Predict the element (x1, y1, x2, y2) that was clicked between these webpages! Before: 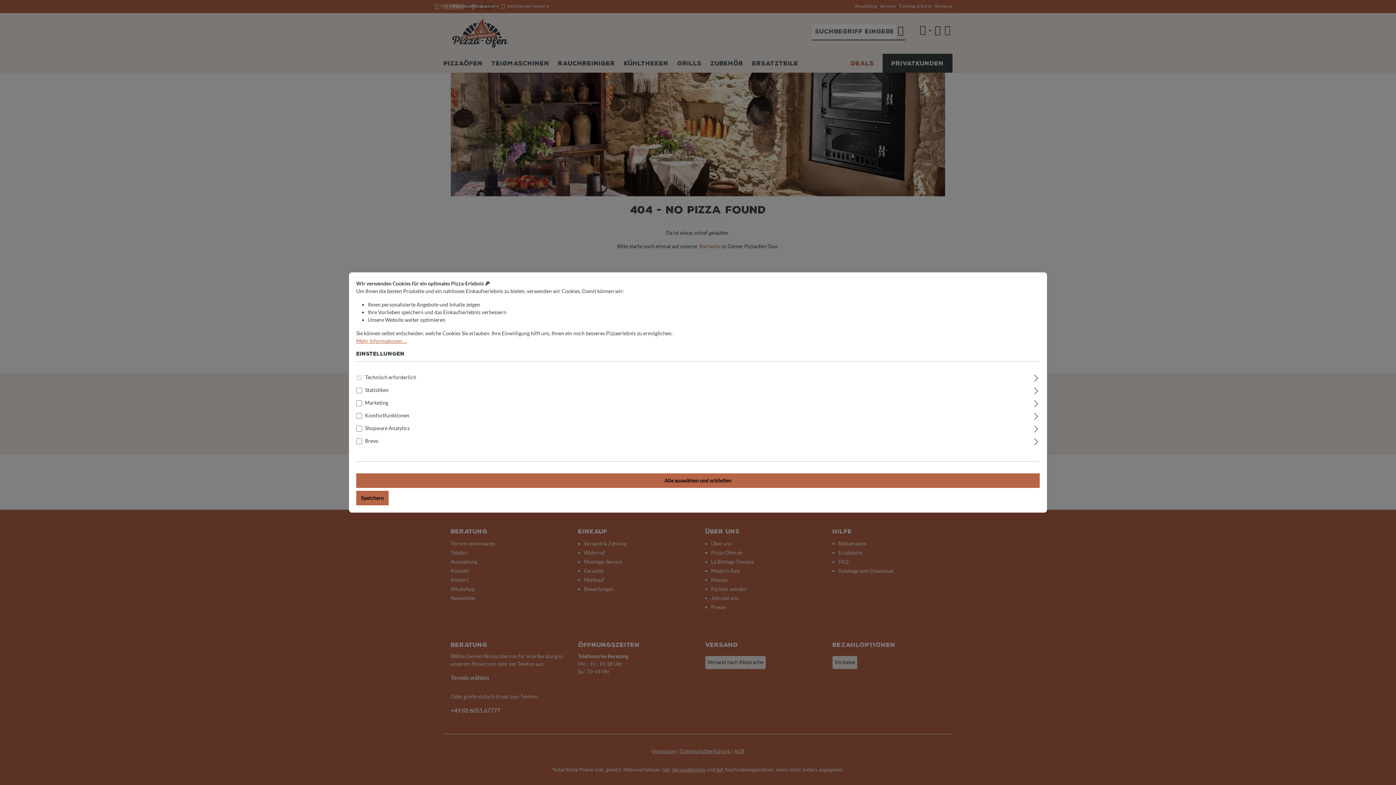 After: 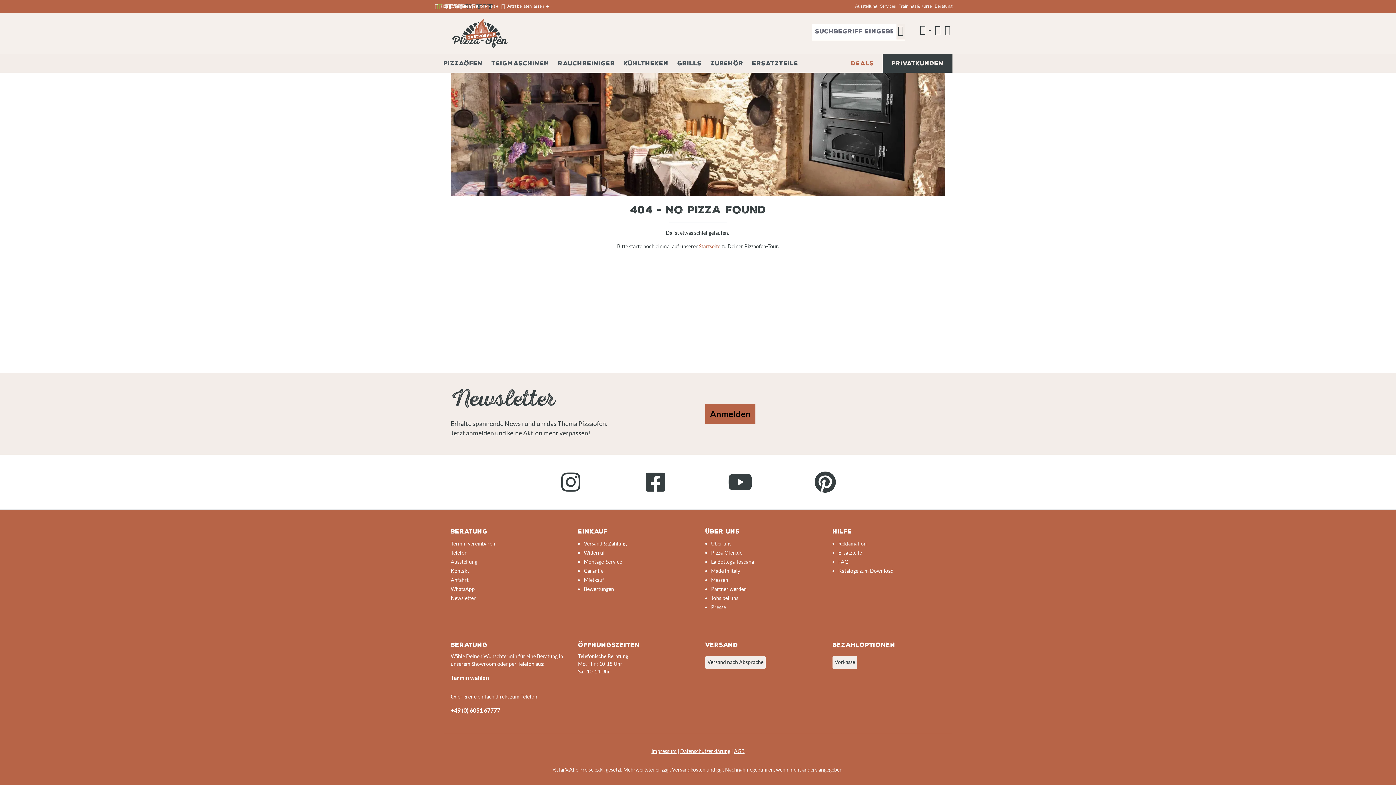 Action: bbox: (356, 473, 1040, 488) label: Alle auswählen und schließen